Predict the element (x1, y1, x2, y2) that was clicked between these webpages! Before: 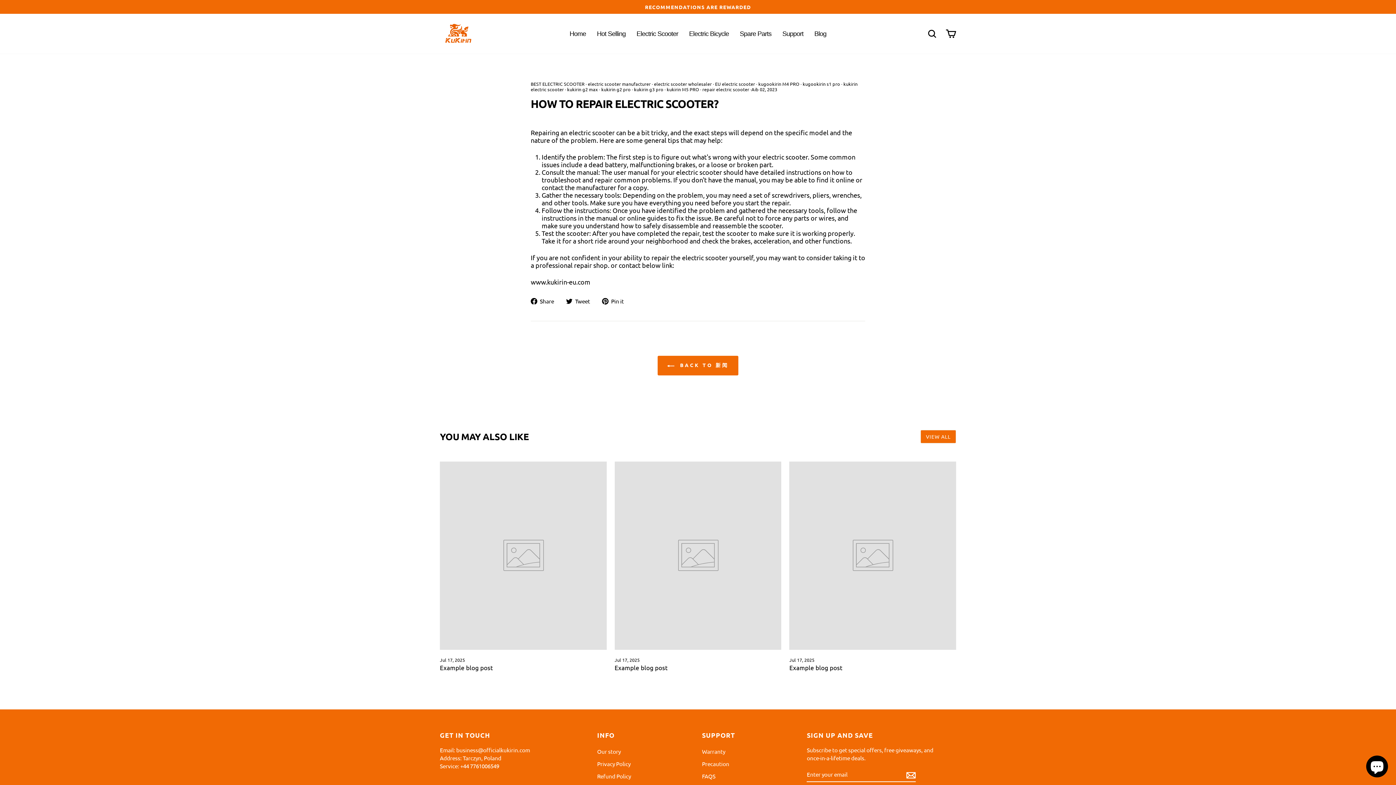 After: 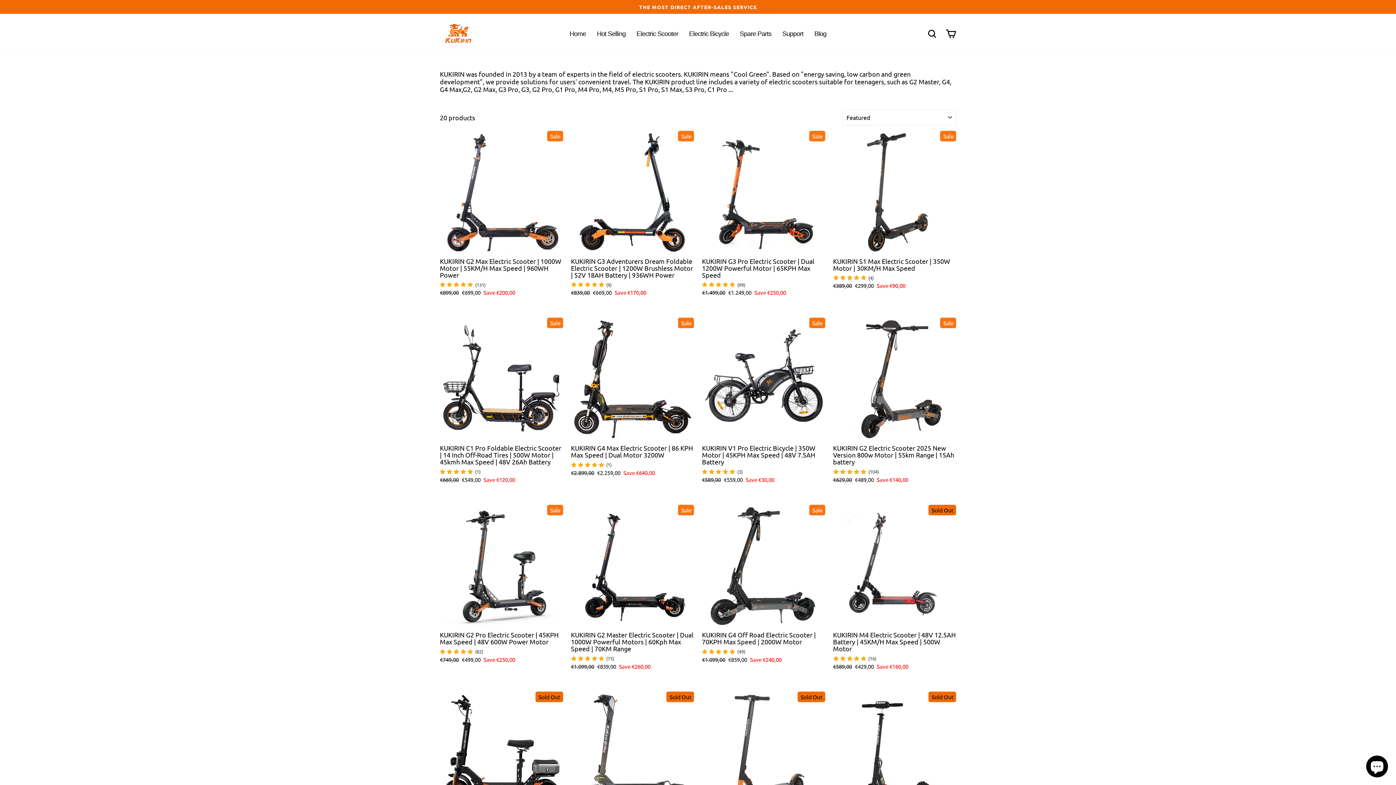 Action: bbox: (631, 27, 683, 40) label: Electric Scooter